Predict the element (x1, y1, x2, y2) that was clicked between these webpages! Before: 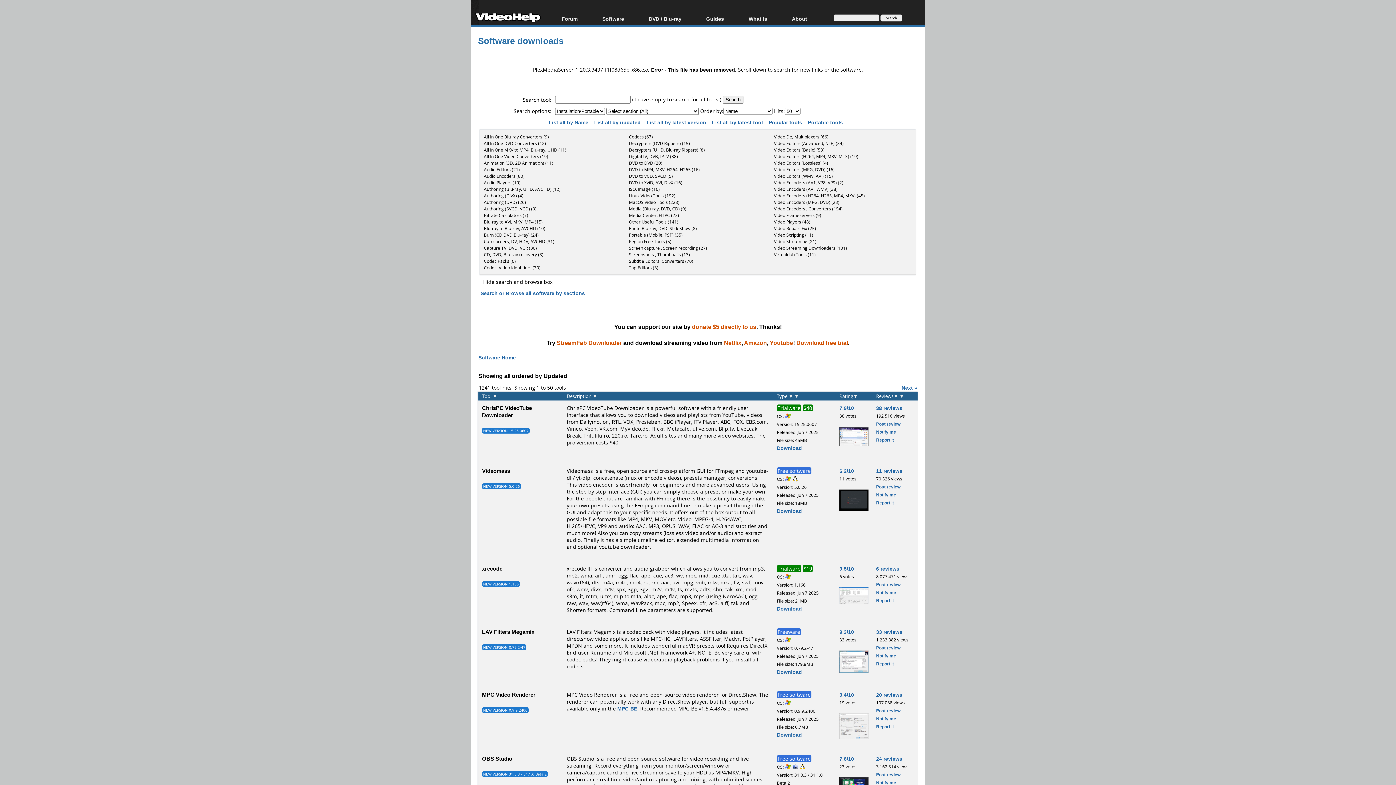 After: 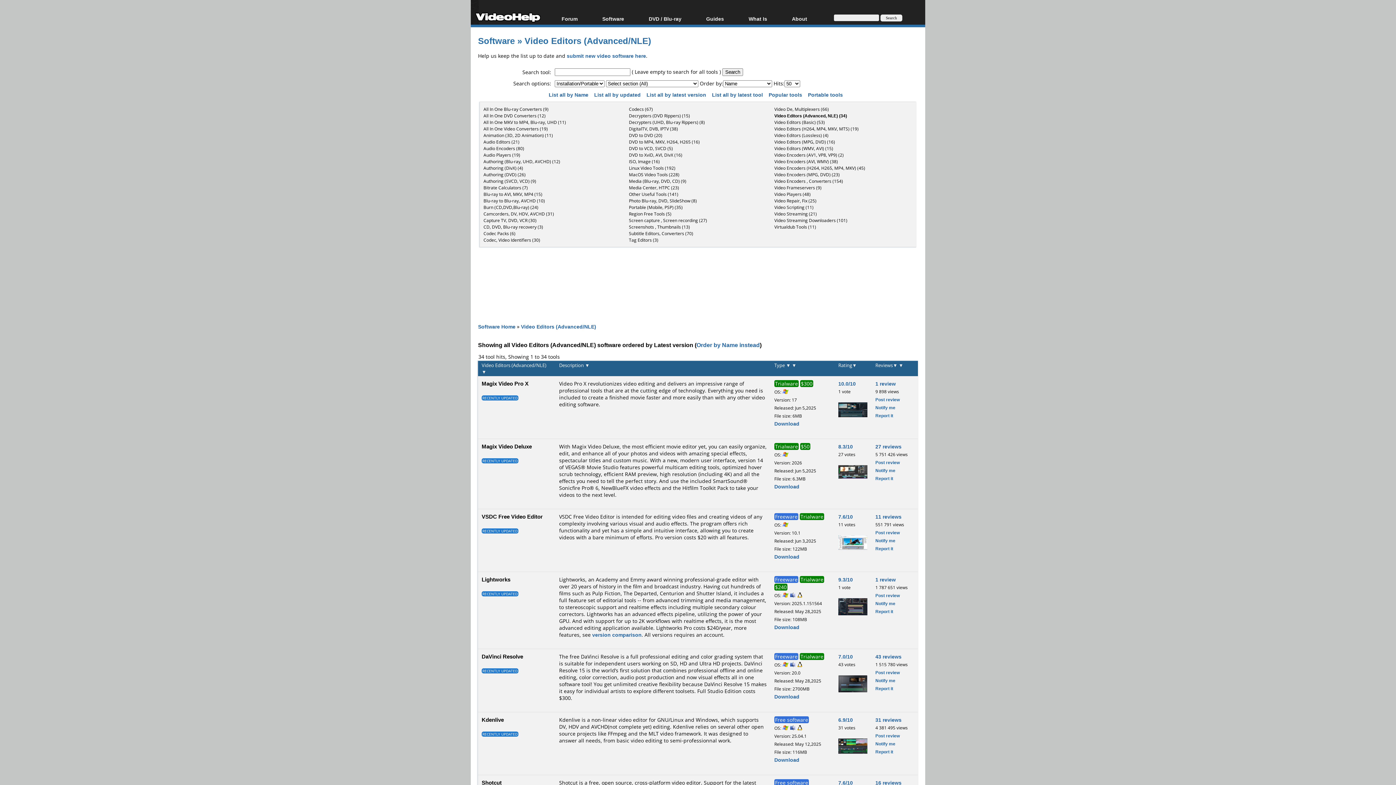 Action: label: Video Editors (Advanced, NLE) (34) bbox: (774, 140, 844, 146)